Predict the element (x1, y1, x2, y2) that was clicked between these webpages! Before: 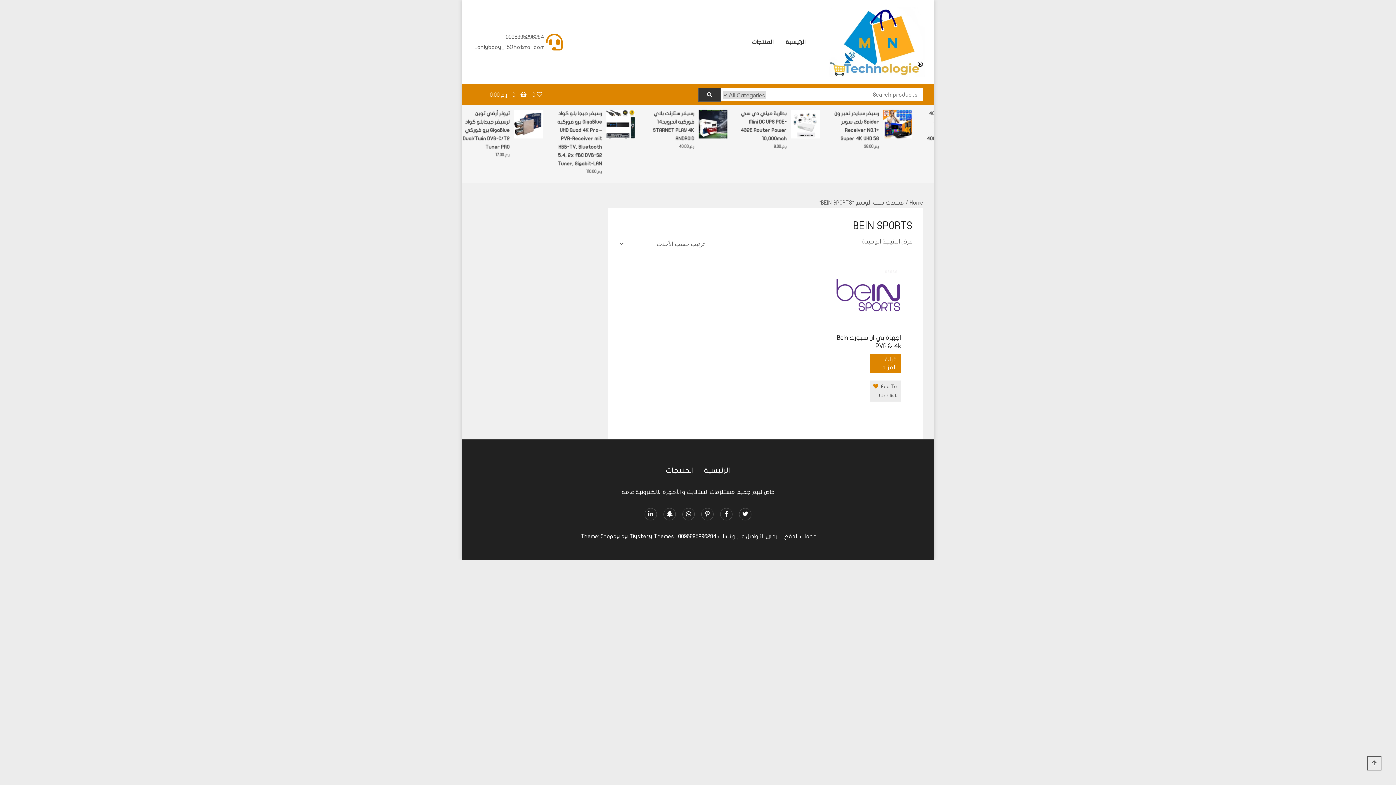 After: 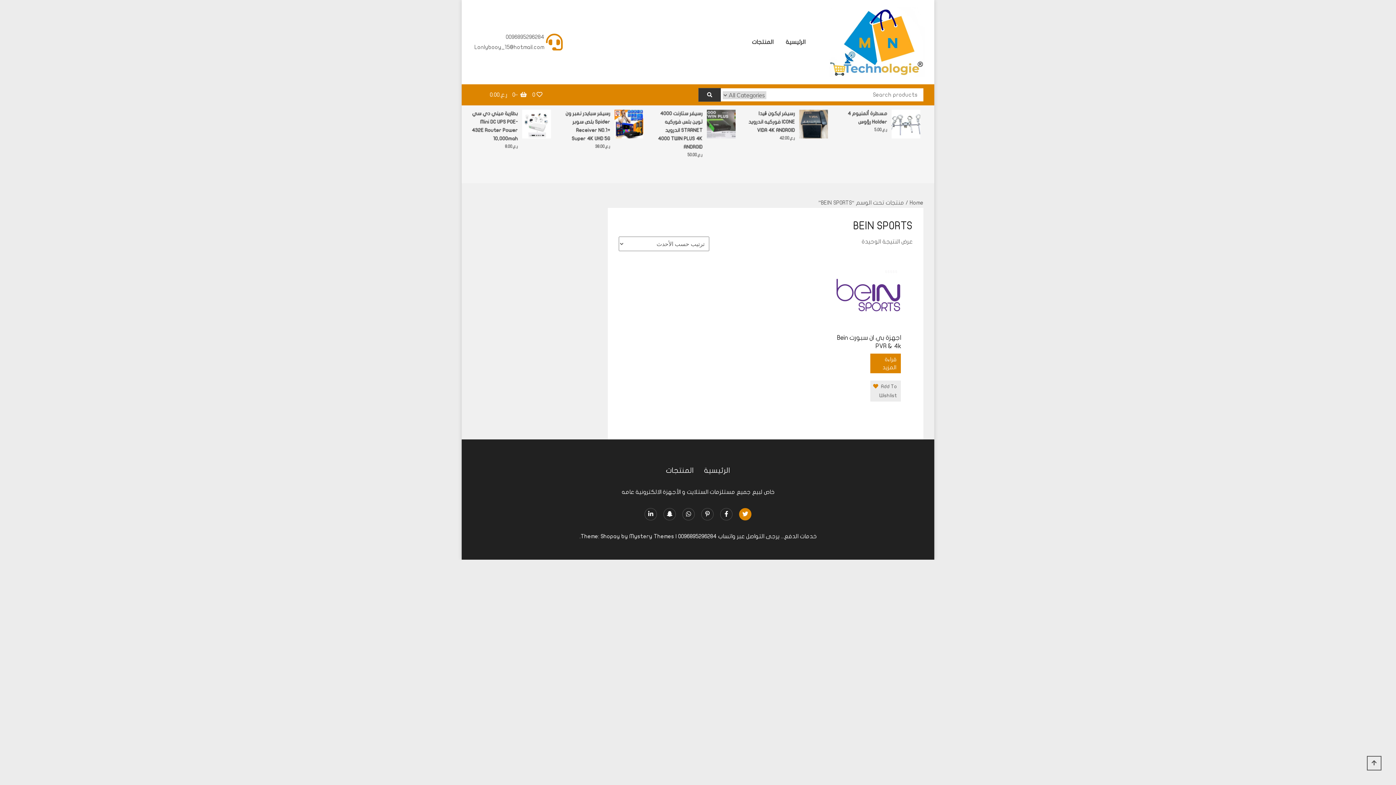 Action: bbox: (739, 508, 751, 520)